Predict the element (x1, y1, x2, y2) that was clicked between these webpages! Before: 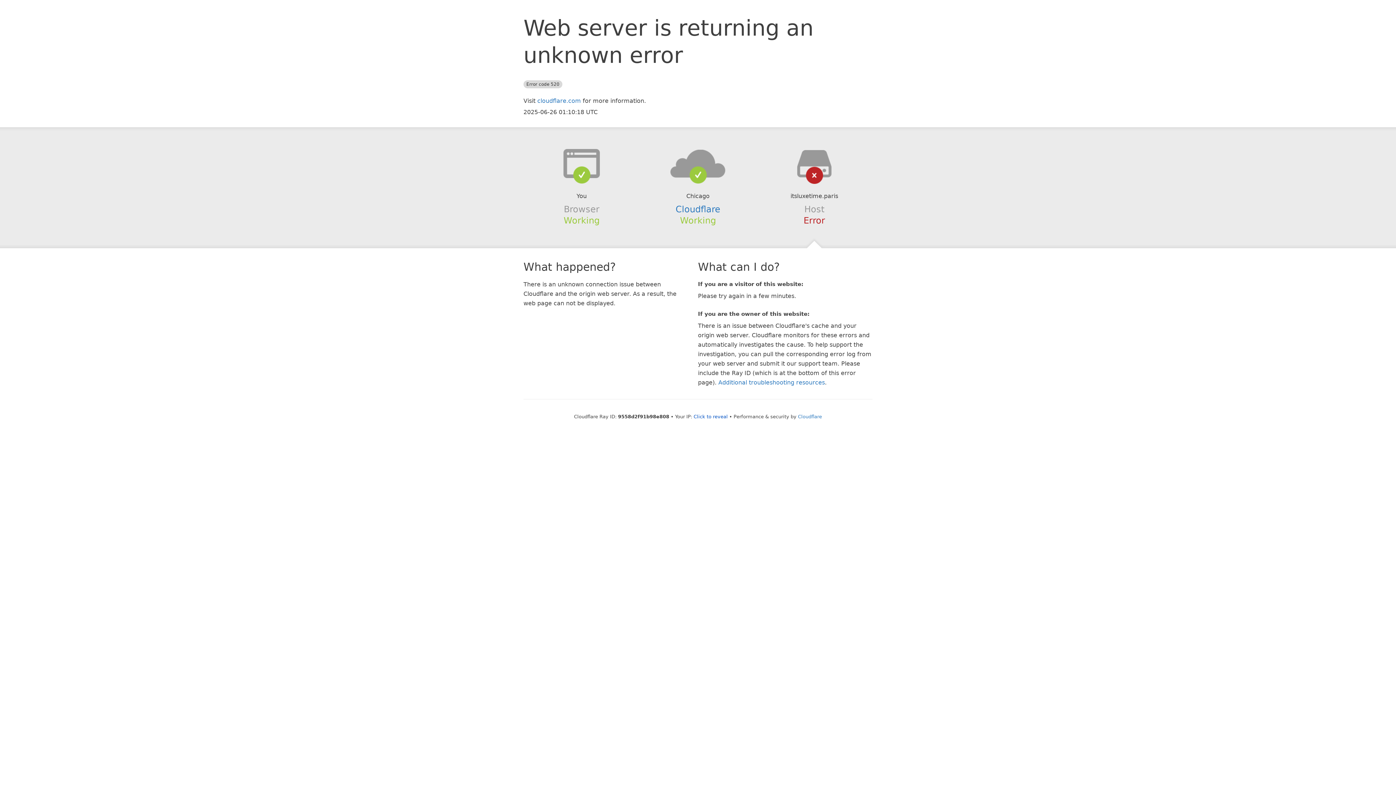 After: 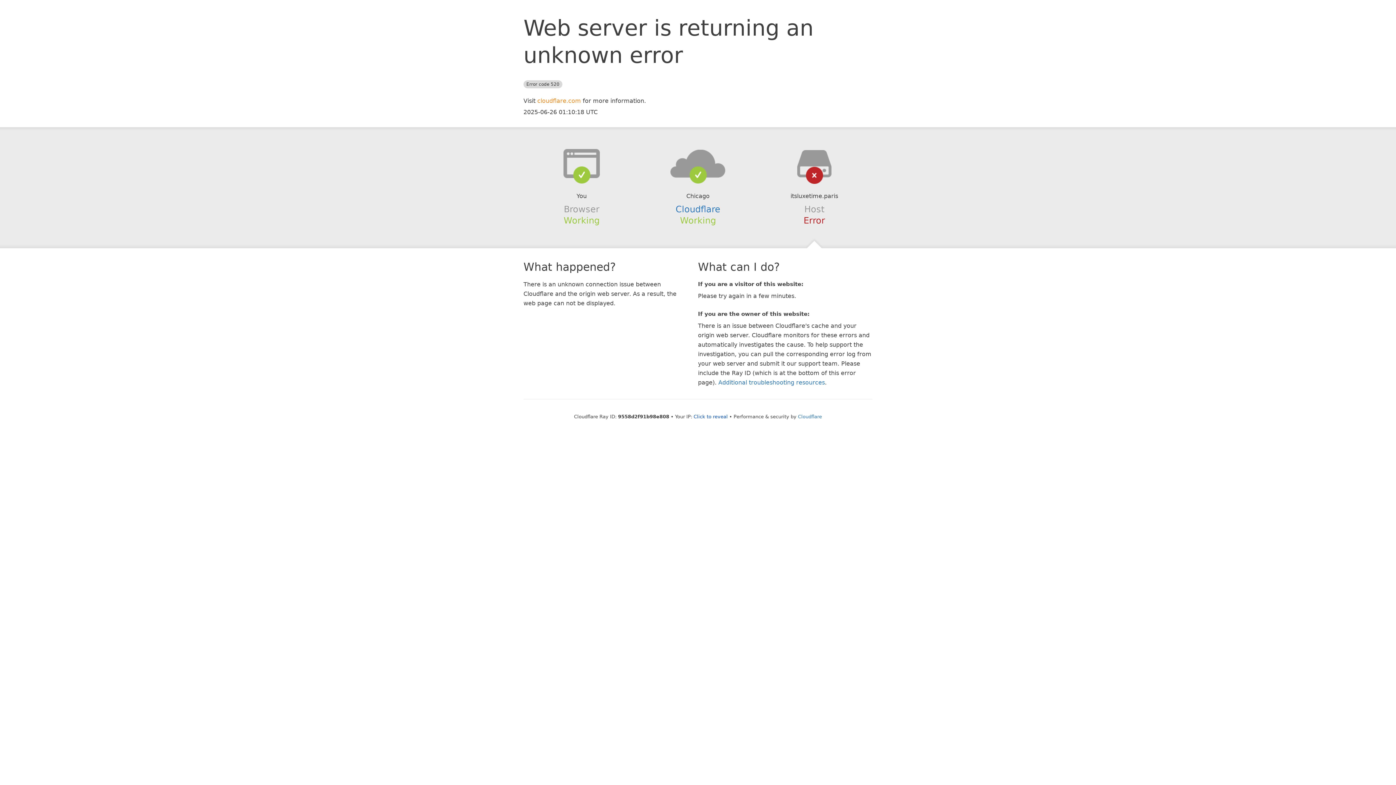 Action: bbox: (537, 97, 581, 104) label: cloudflare.com